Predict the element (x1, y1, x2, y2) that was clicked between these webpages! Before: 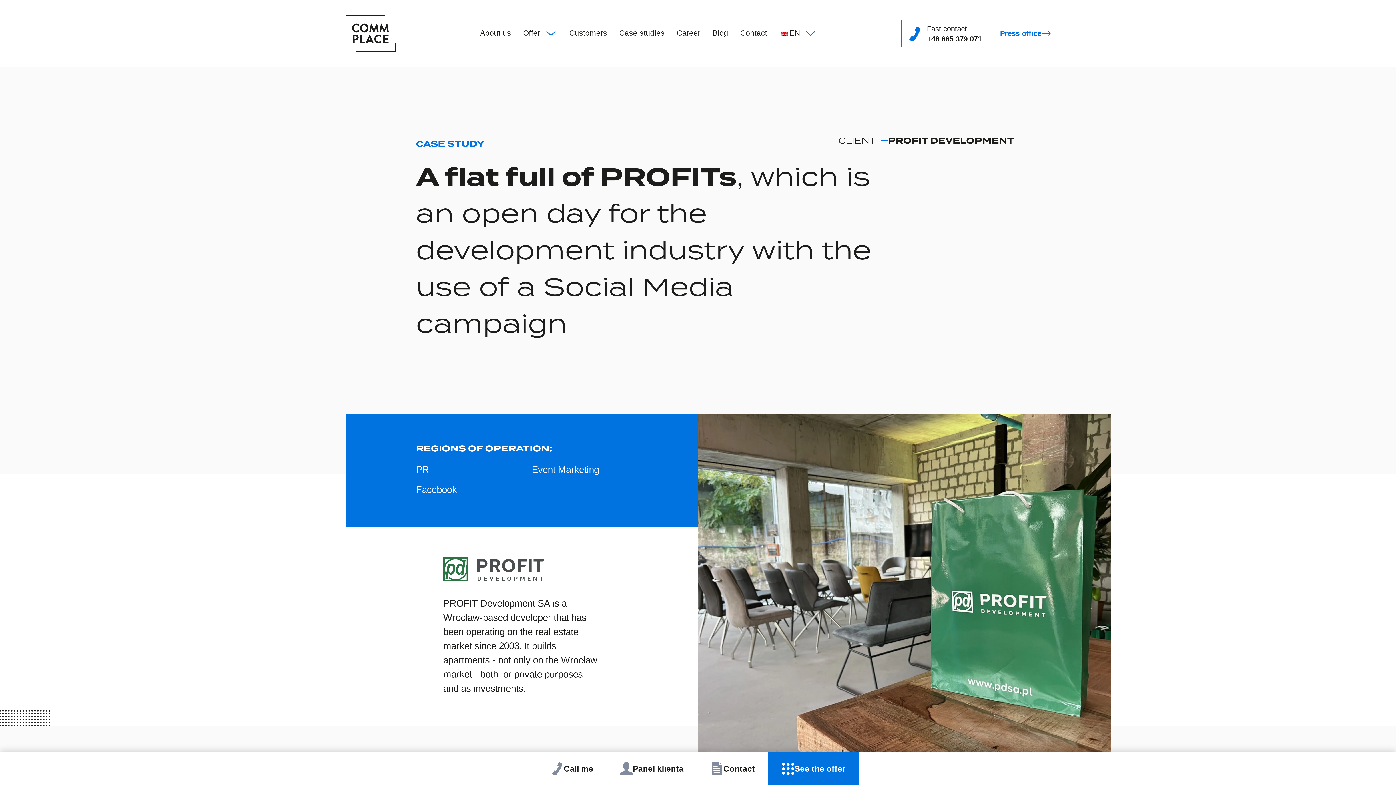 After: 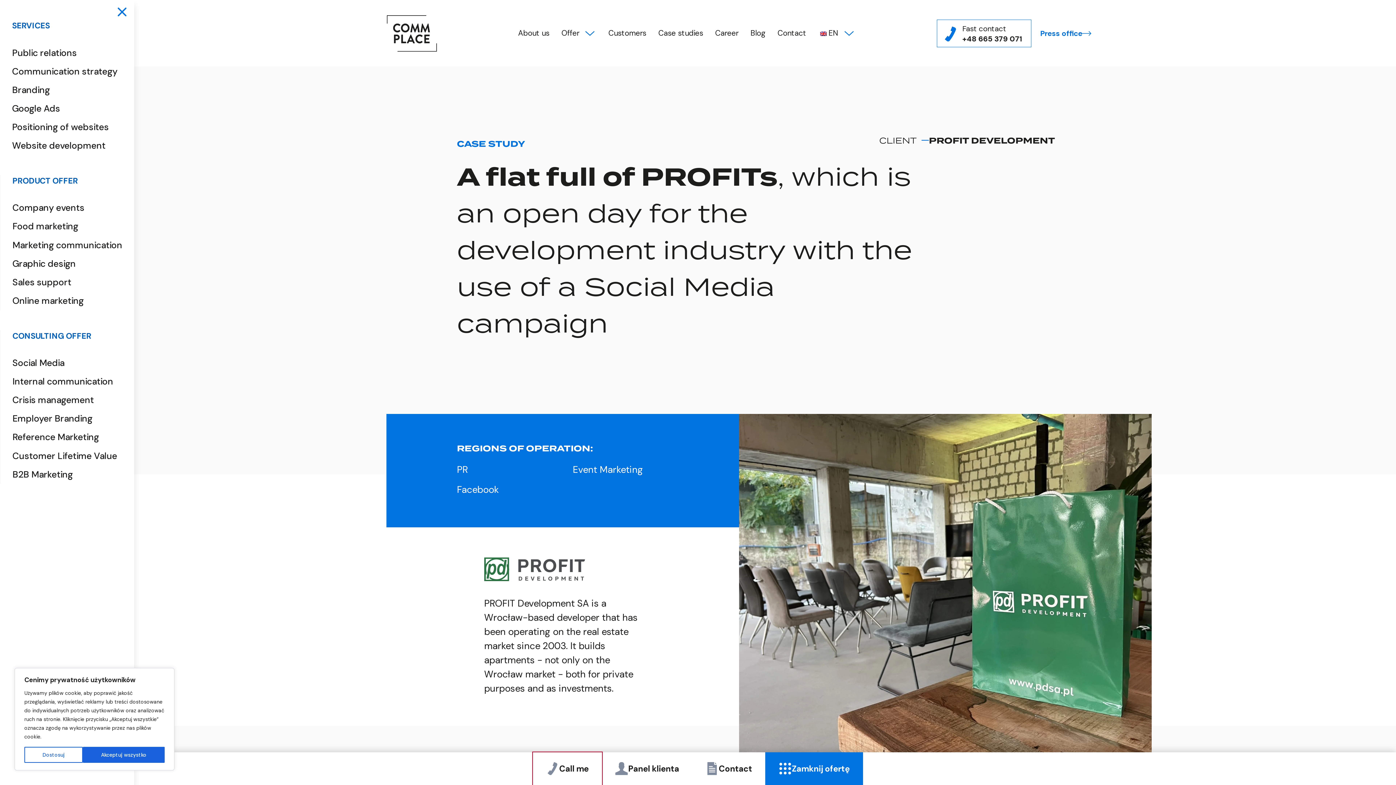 Action: label: Call me bbox: (537, 752, 606, 785)